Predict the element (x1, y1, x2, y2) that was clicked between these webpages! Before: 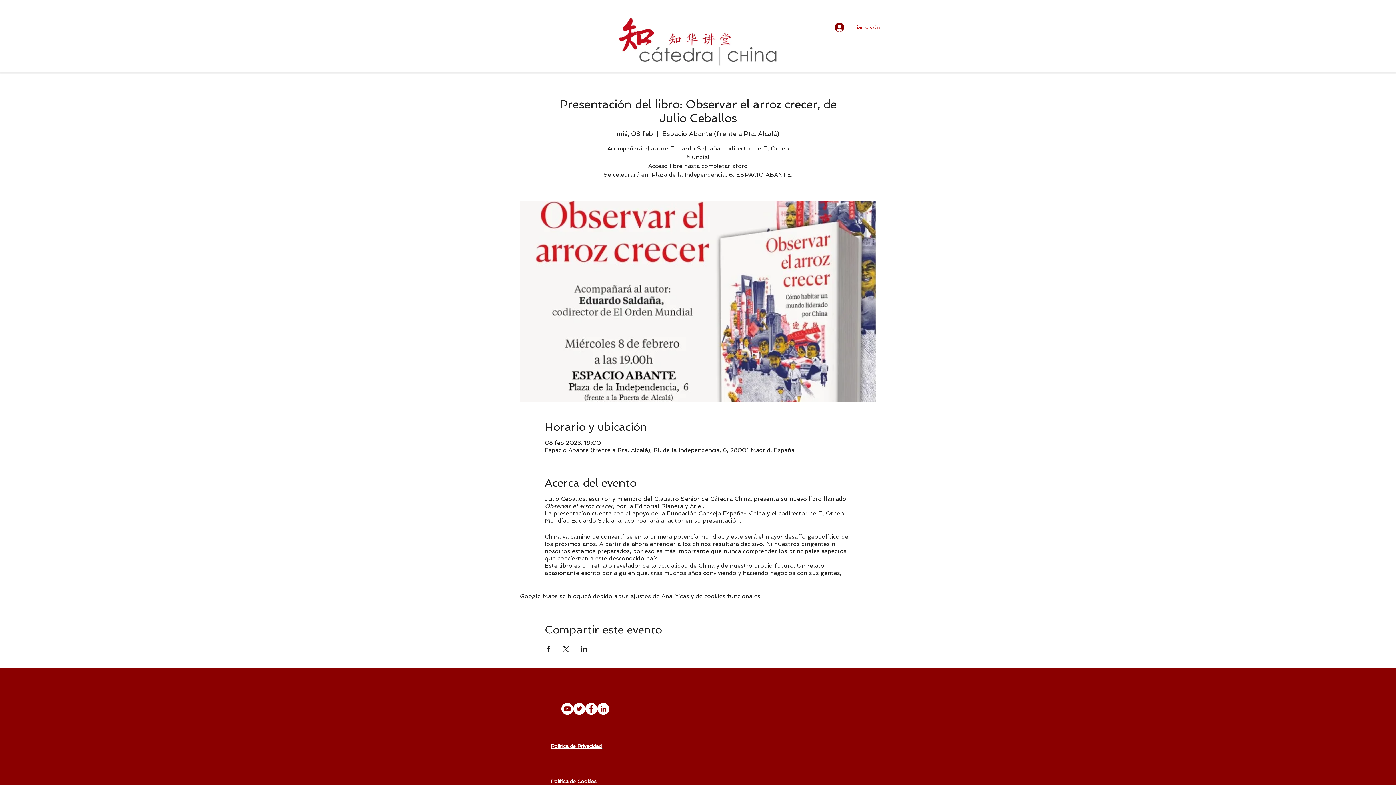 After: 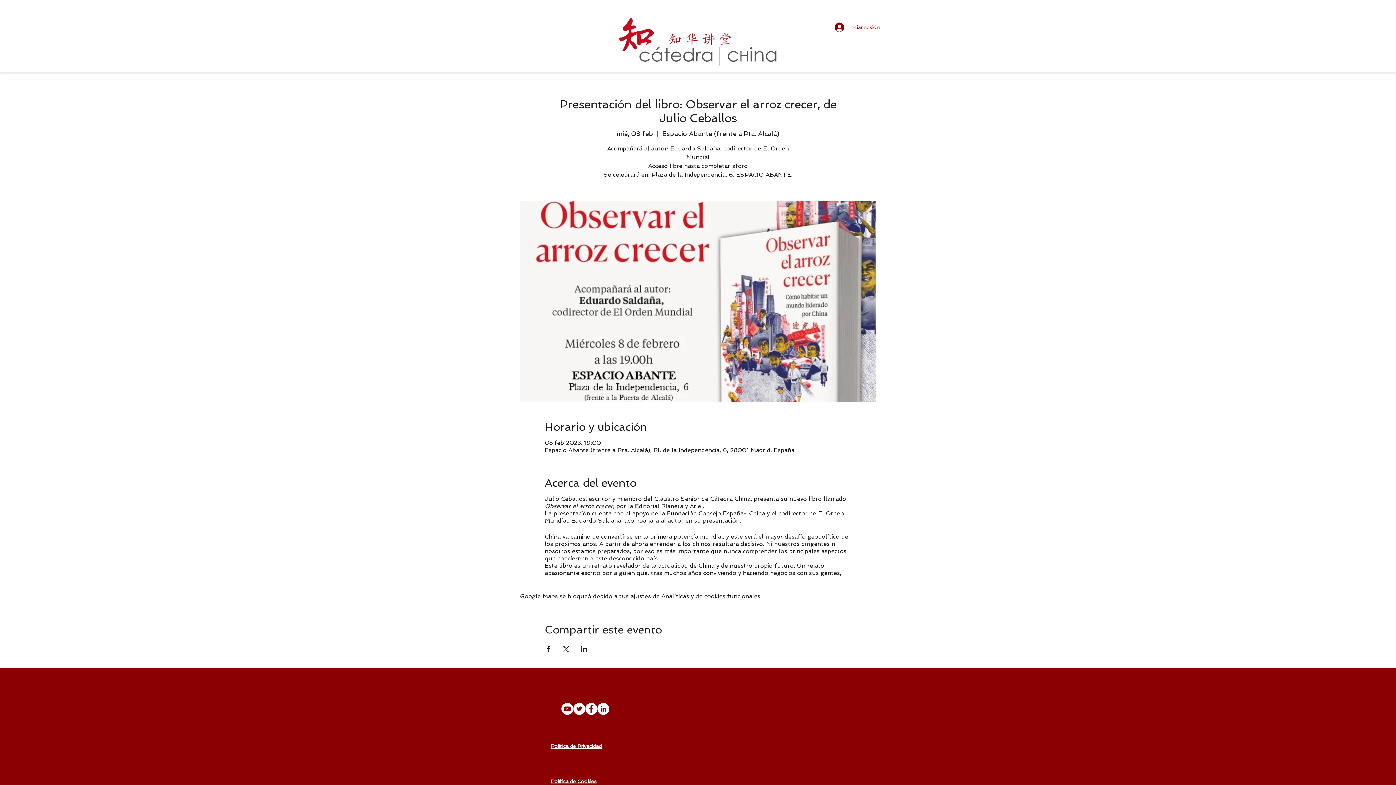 Action: label: LinkedIn - círculo blanco bbox: (597, 703, 609, 715)